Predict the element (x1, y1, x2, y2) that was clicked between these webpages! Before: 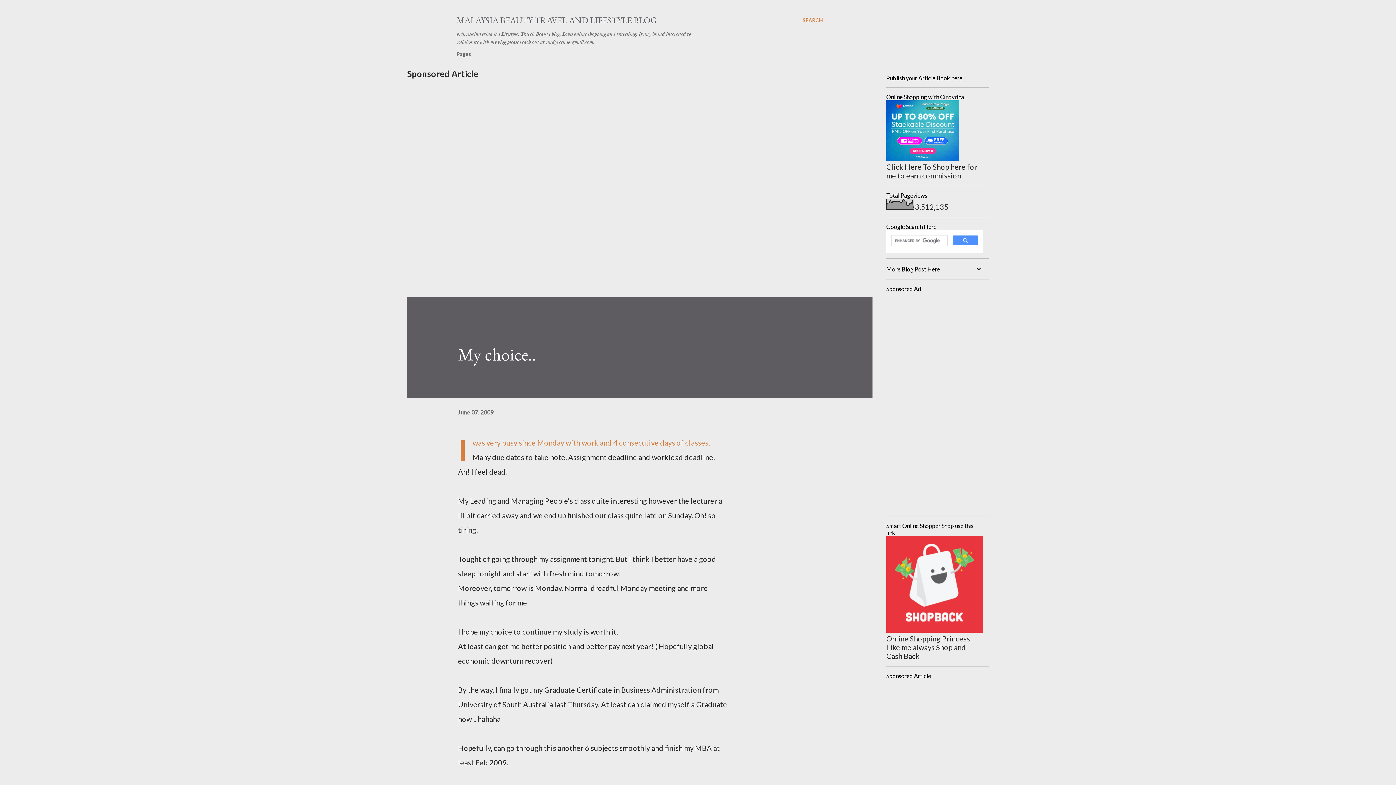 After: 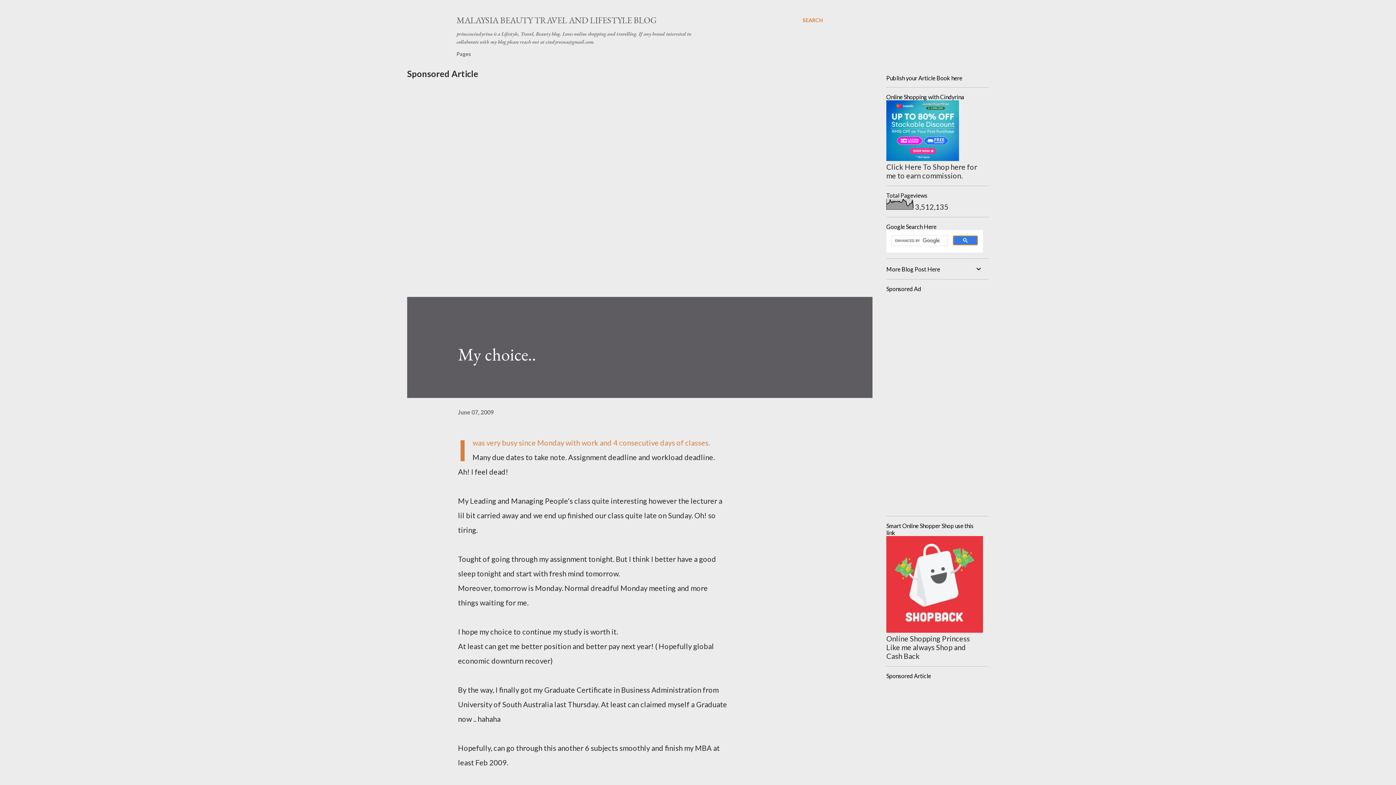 Action: bbox: (953, 235, 978, 245)